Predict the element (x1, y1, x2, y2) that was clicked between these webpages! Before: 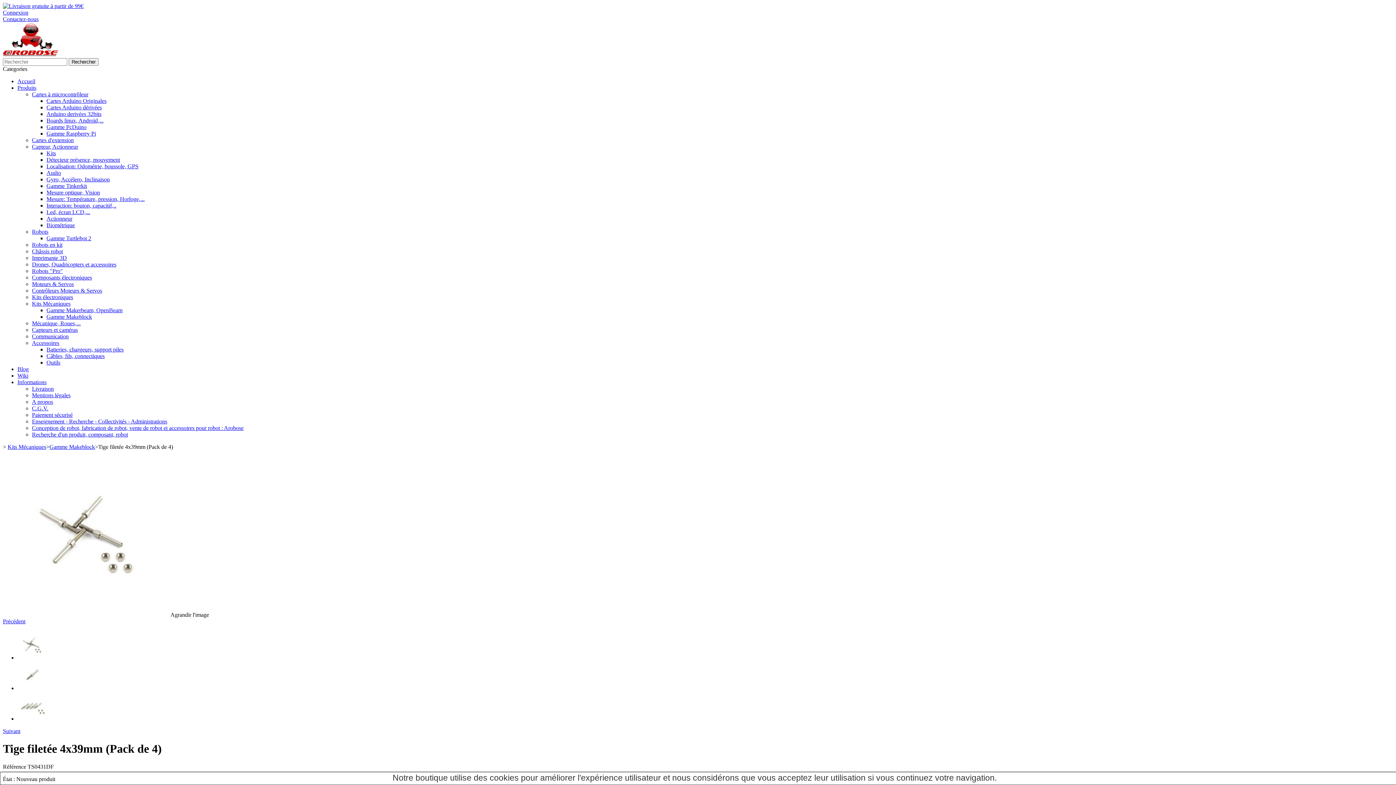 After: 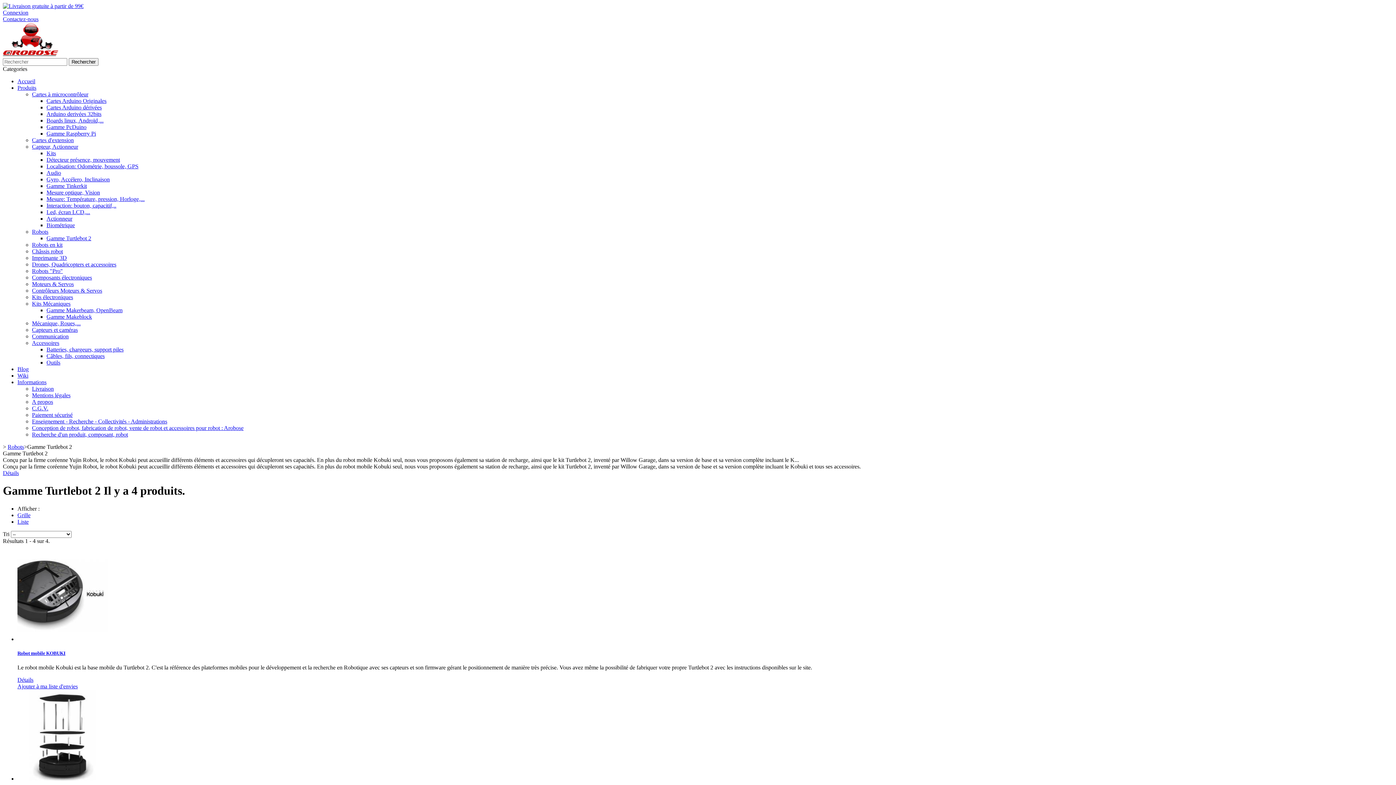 Action: label: Gamme Turtlebot 2 bbox: (46, 235, 91, 241)